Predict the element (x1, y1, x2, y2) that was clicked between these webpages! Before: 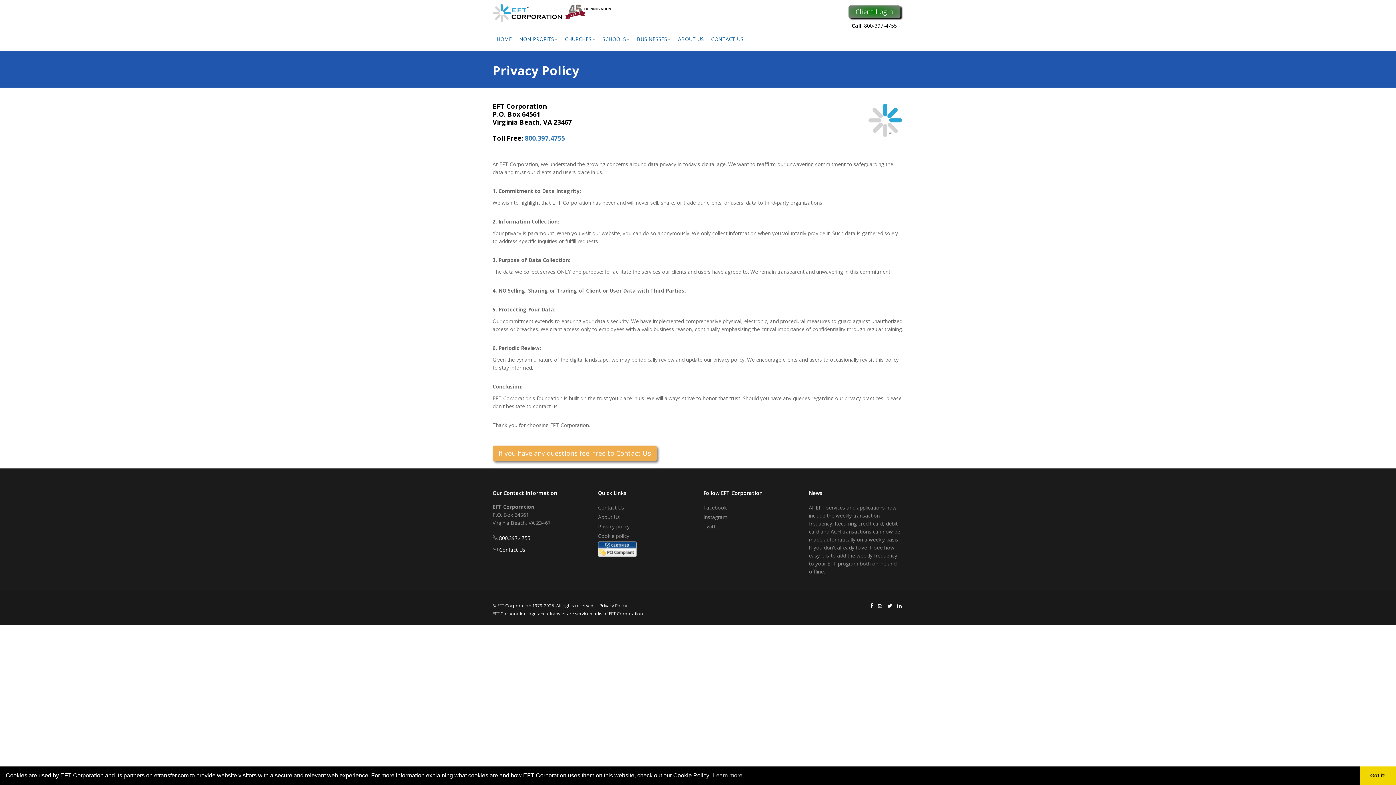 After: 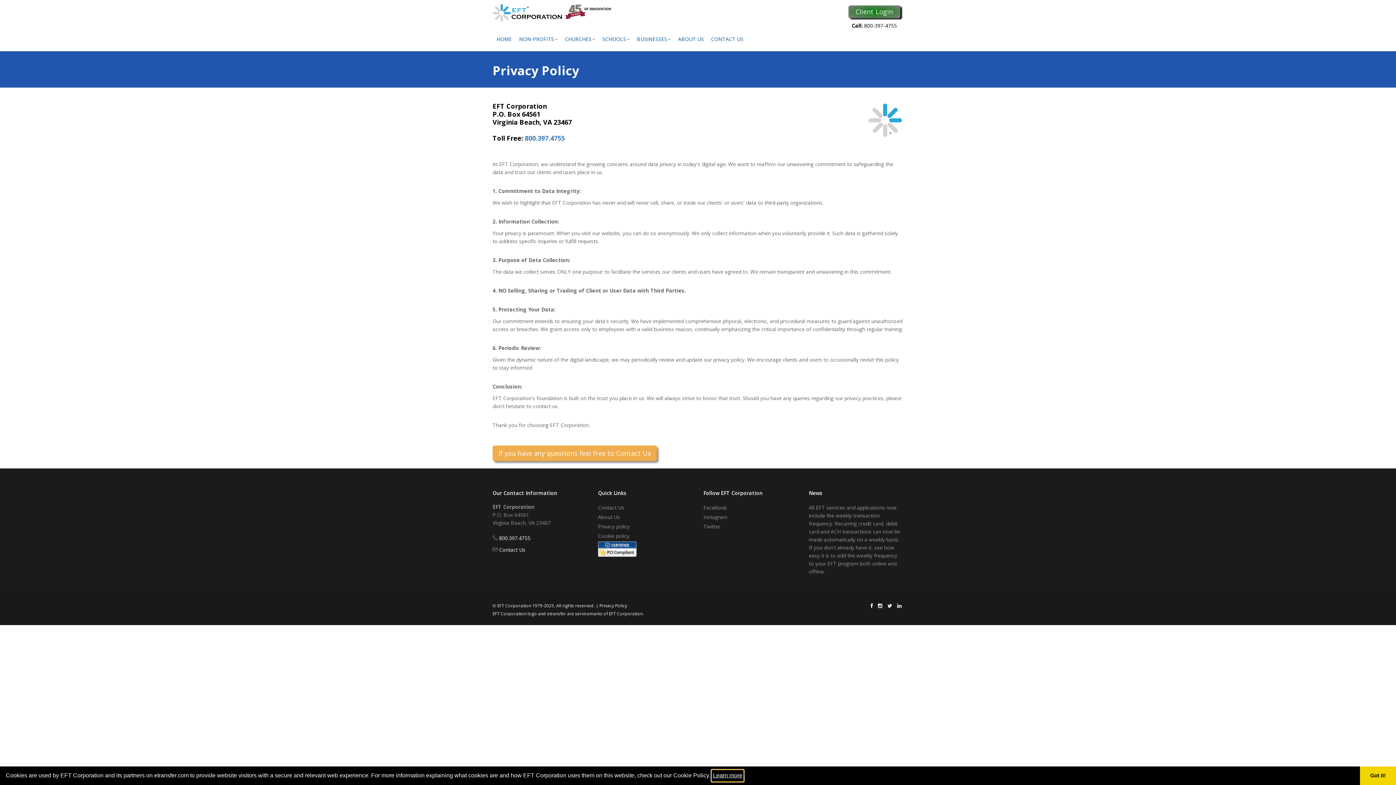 Action: label: learn more about cookies bbox: (712, 770, 743, 781)